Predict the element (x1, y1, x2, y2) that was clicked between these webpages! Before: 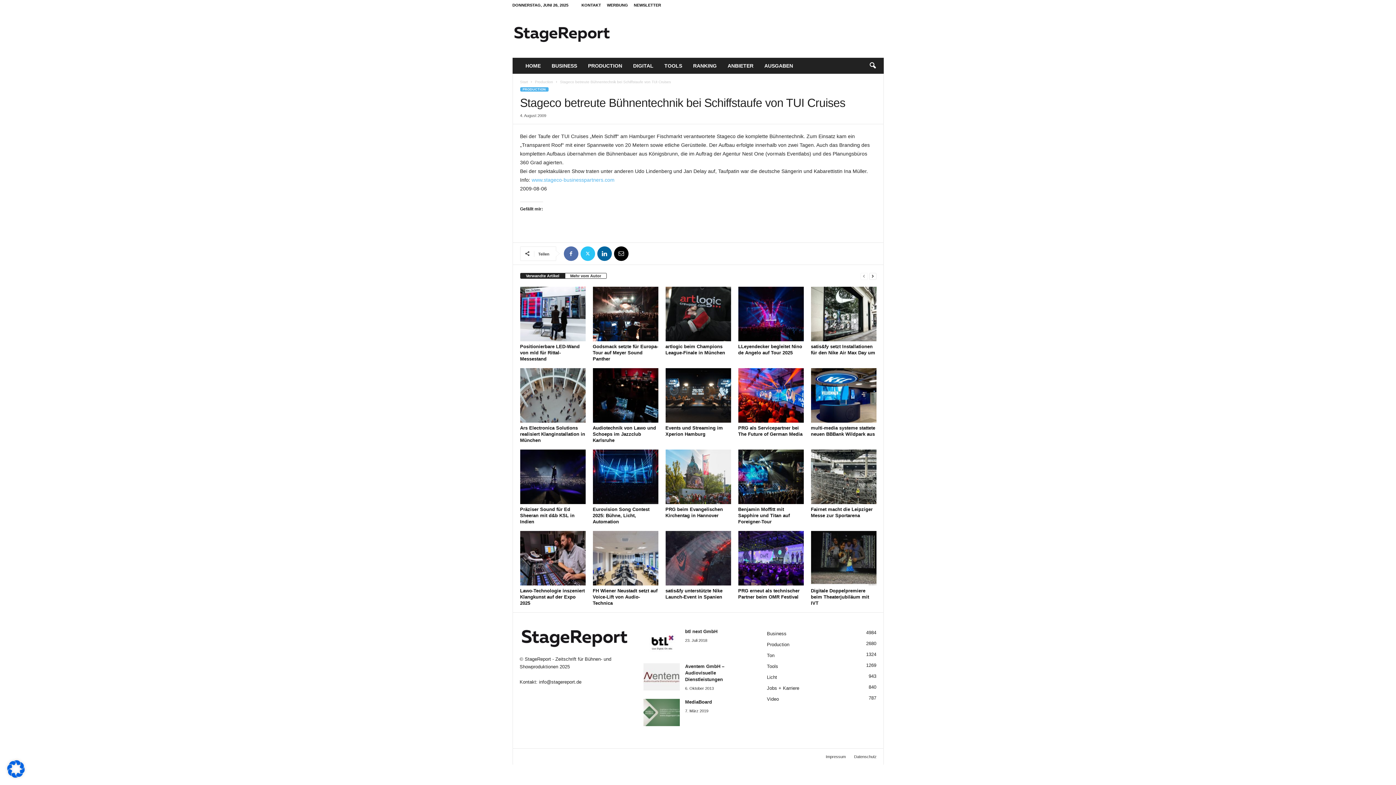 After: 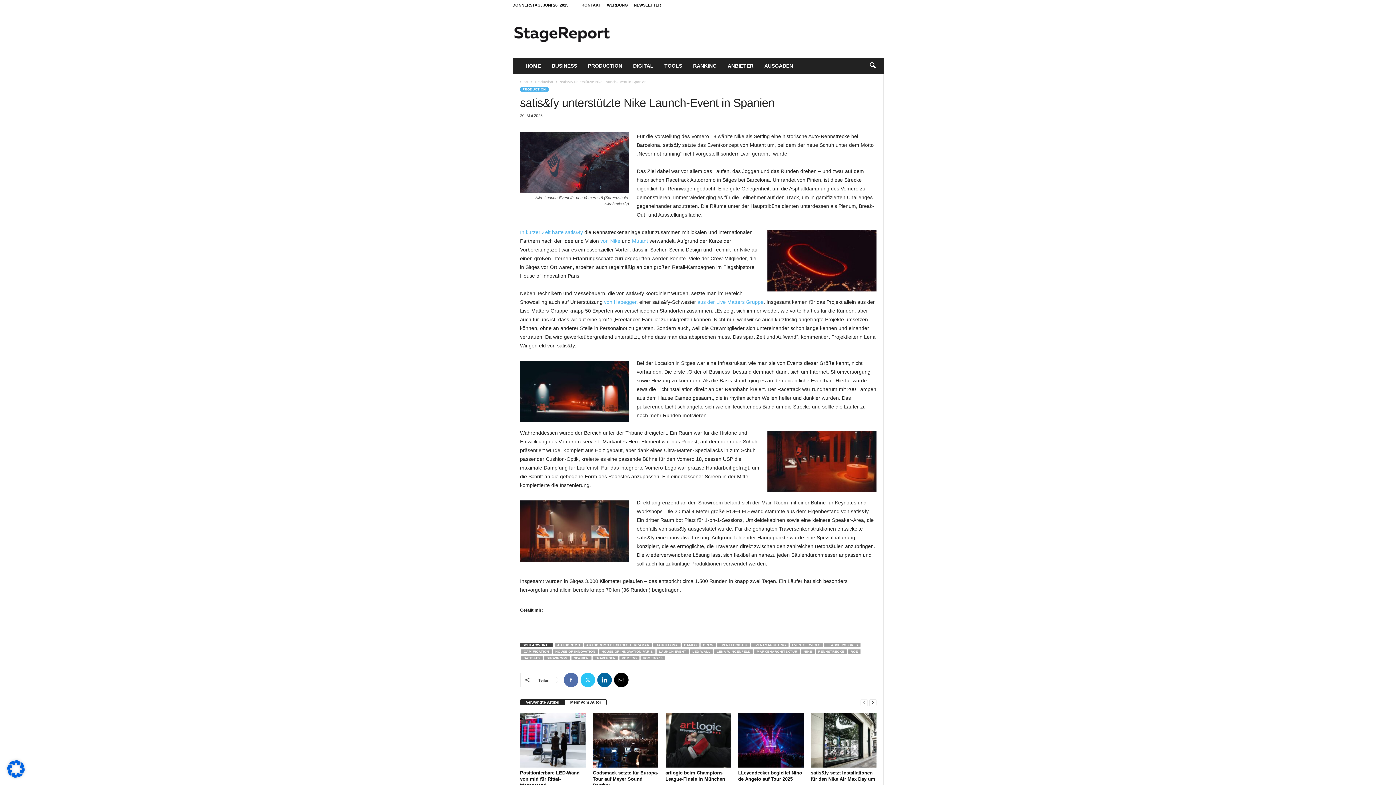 Action: bbox: (665, 531, 731, 585)